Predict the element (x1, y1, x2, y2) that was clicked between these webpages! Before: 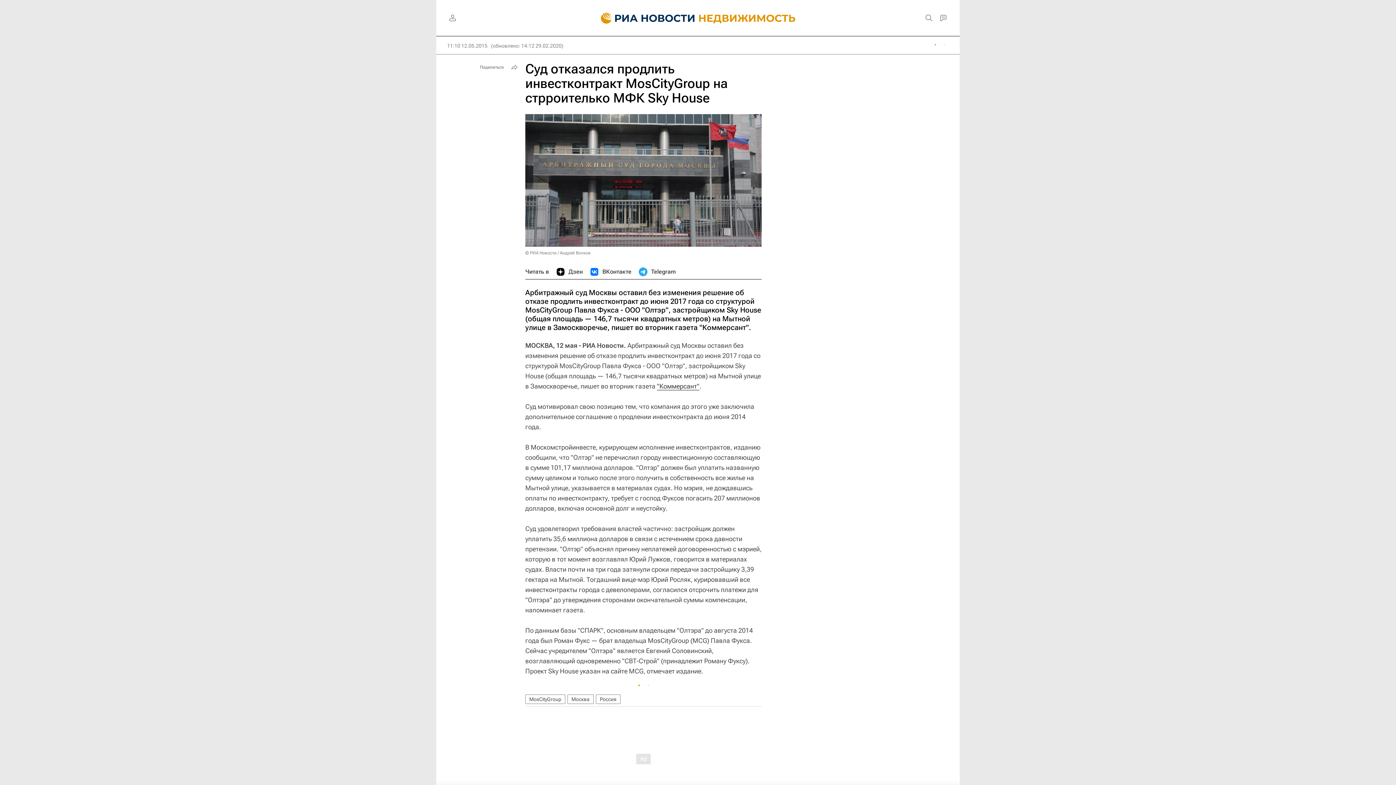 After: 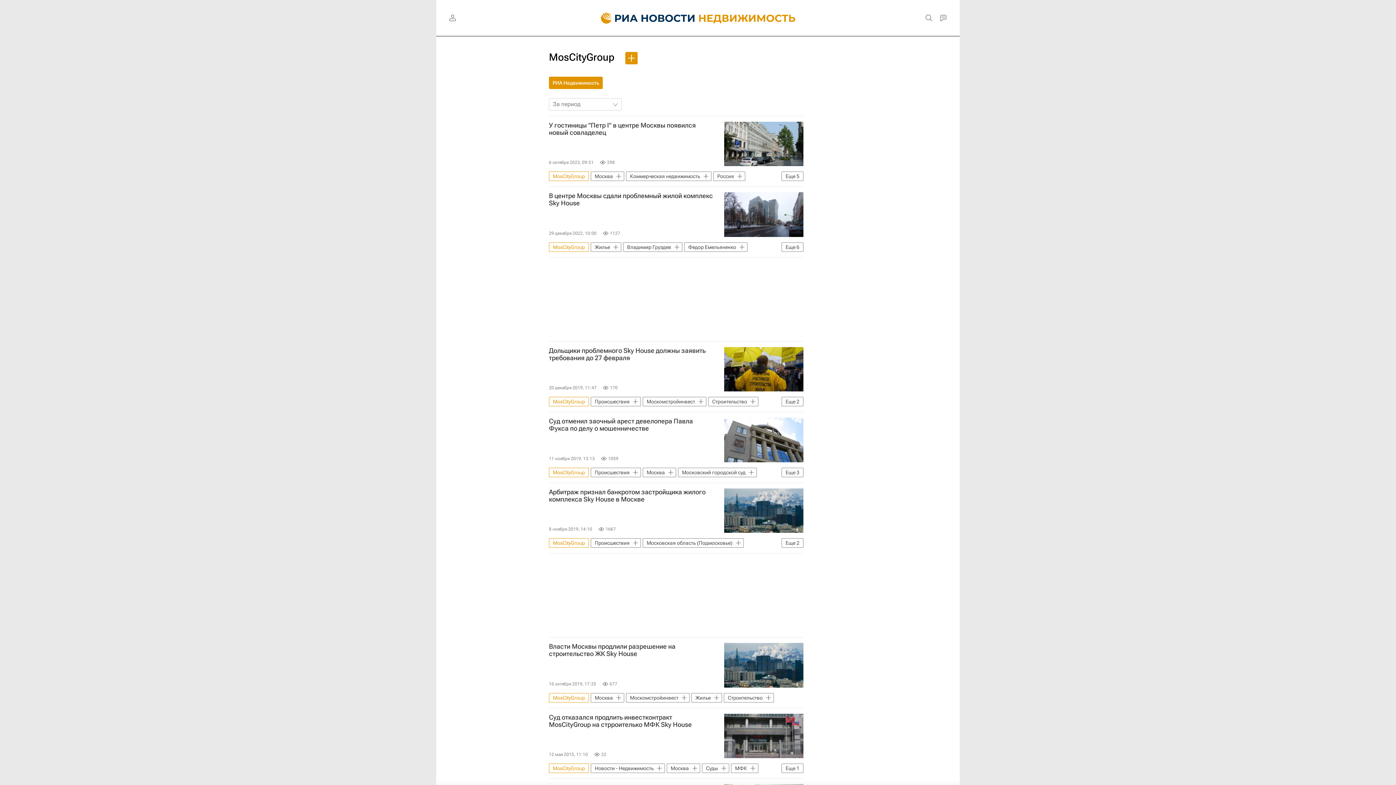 Action: label: MosCityGroup bbox: (525, 694, 565, 704)